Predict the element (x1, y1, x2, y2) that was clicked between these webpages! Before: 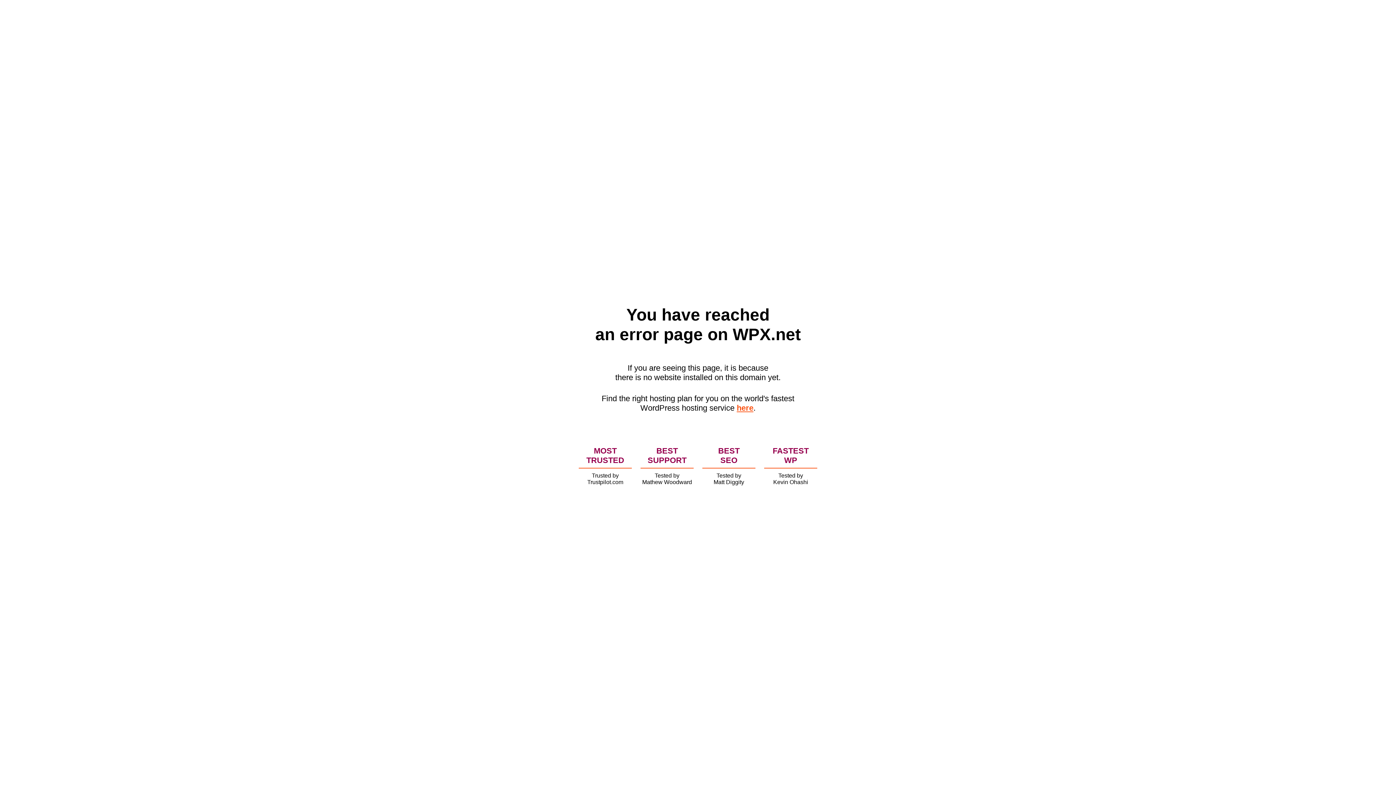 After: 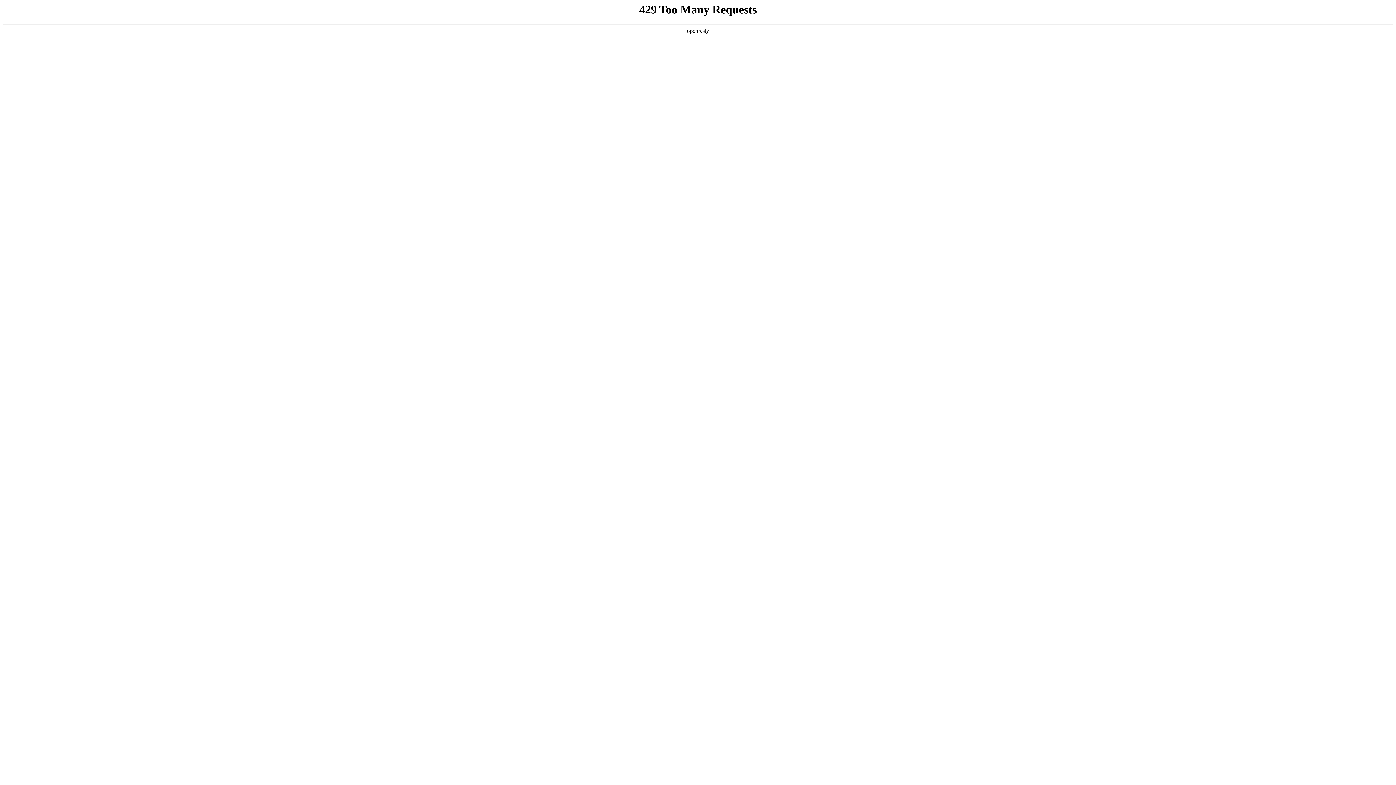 Action: bbox: (736, 403, 753, 412) label: here